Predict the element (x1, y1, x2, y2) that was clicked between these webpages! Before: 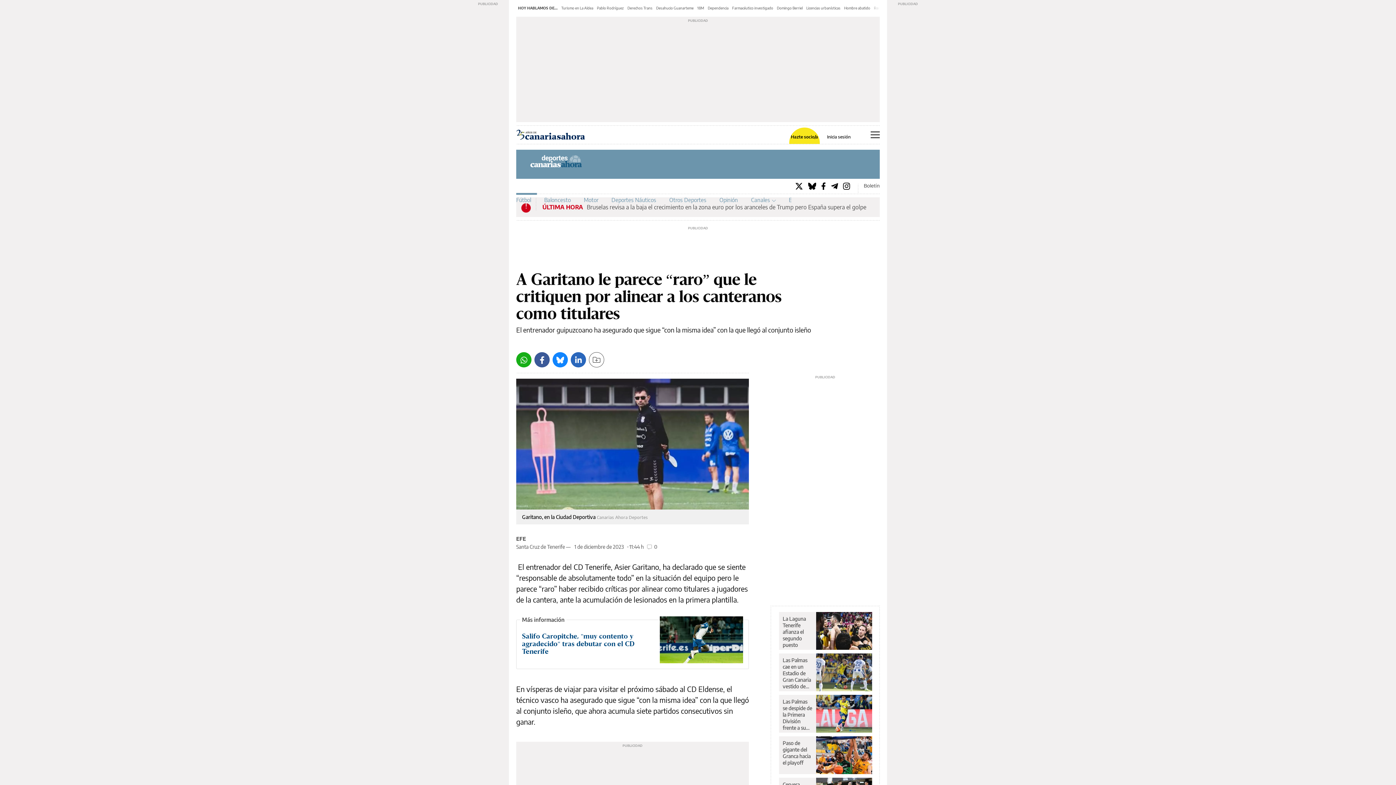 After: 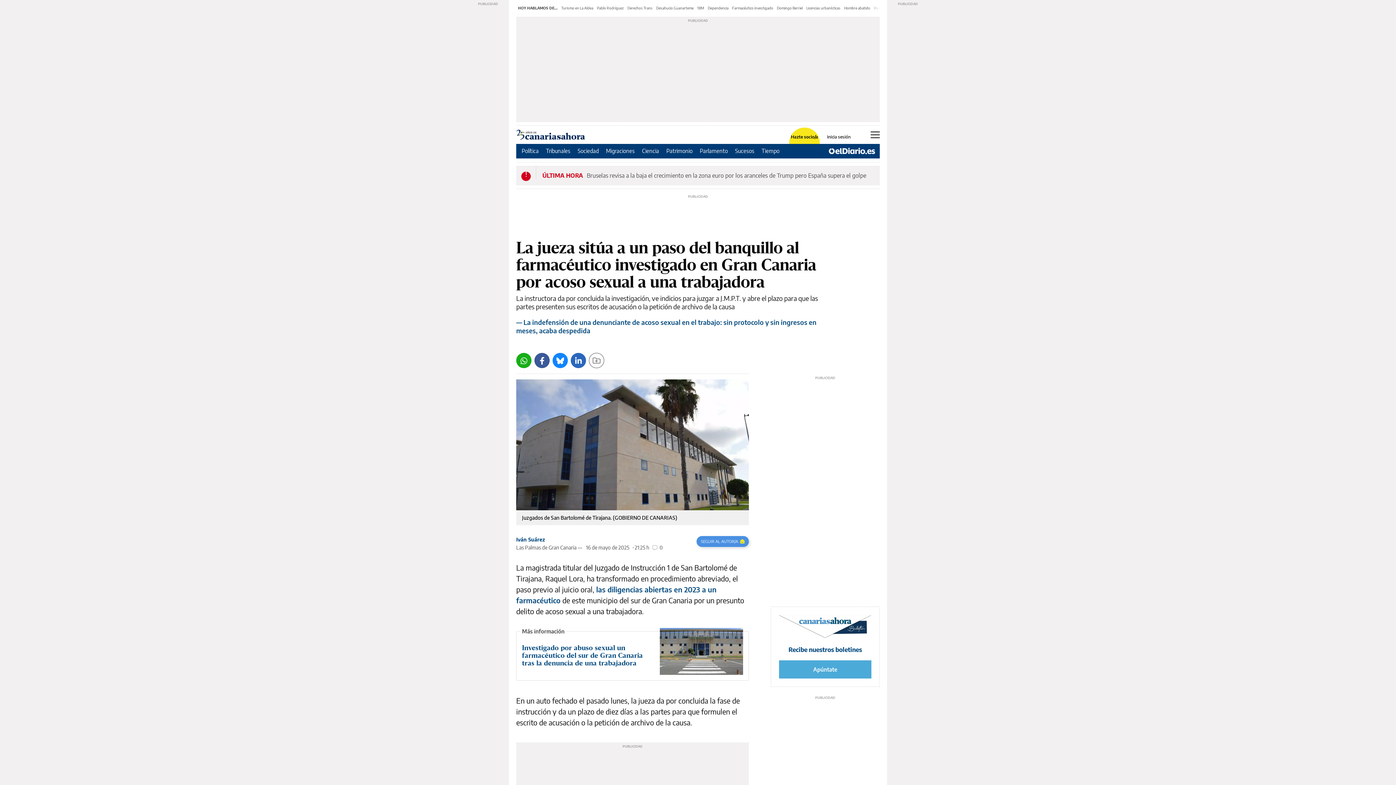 Action: bbox: (732, 5, 773, 10) label: Farmacéutico investigado